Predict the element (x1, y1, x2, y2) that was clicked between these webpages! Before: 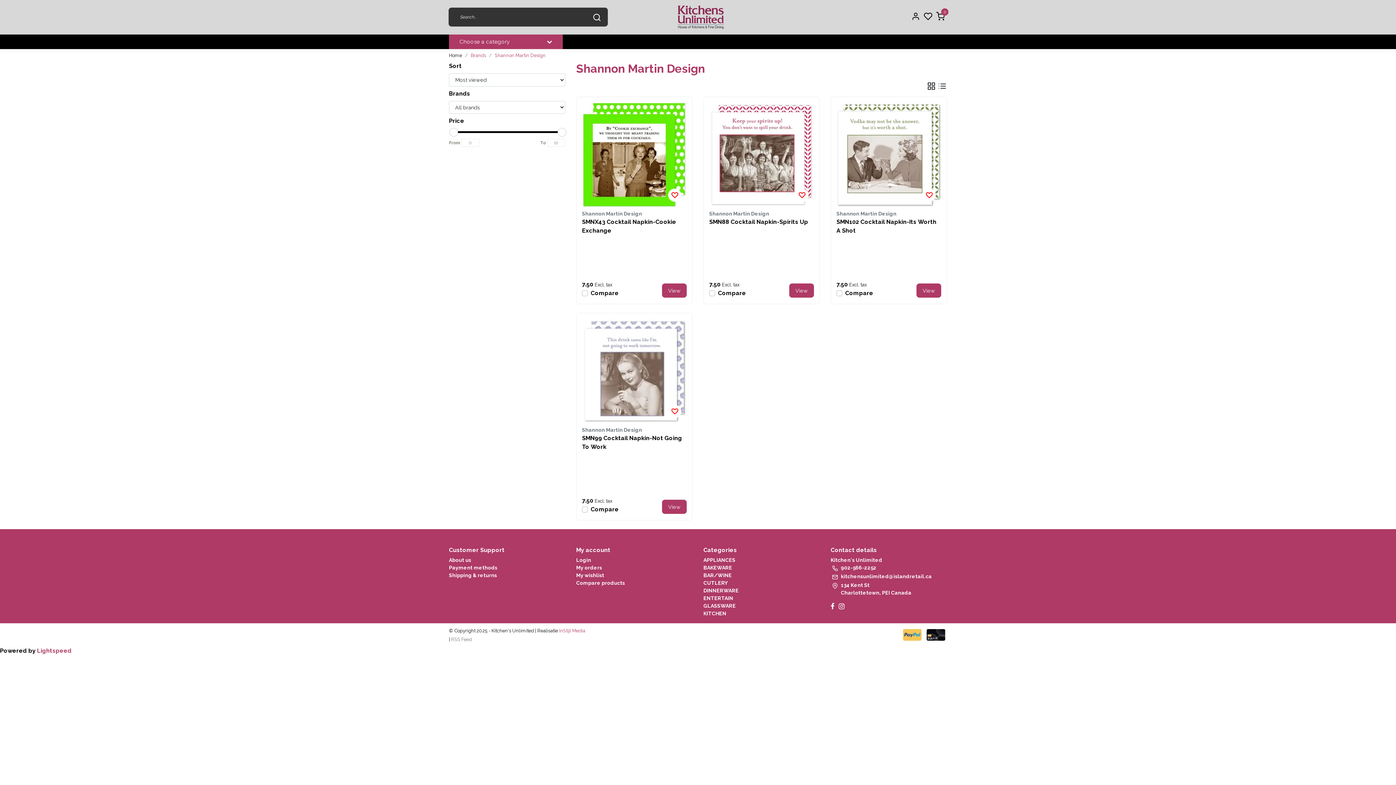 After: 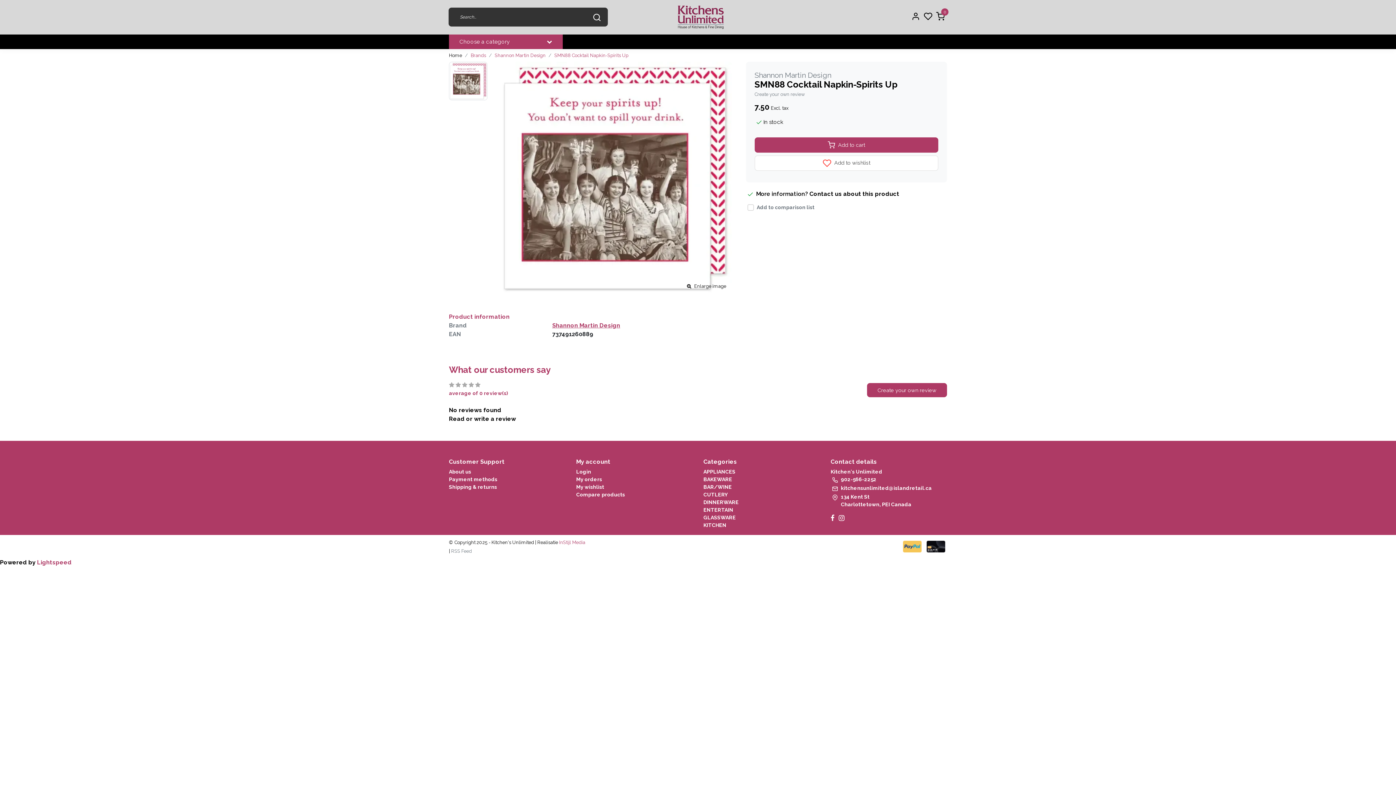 Action: label: SMN88 Cocktail Napkin-Spirits Up bbox: (709, 217, 814, 235)